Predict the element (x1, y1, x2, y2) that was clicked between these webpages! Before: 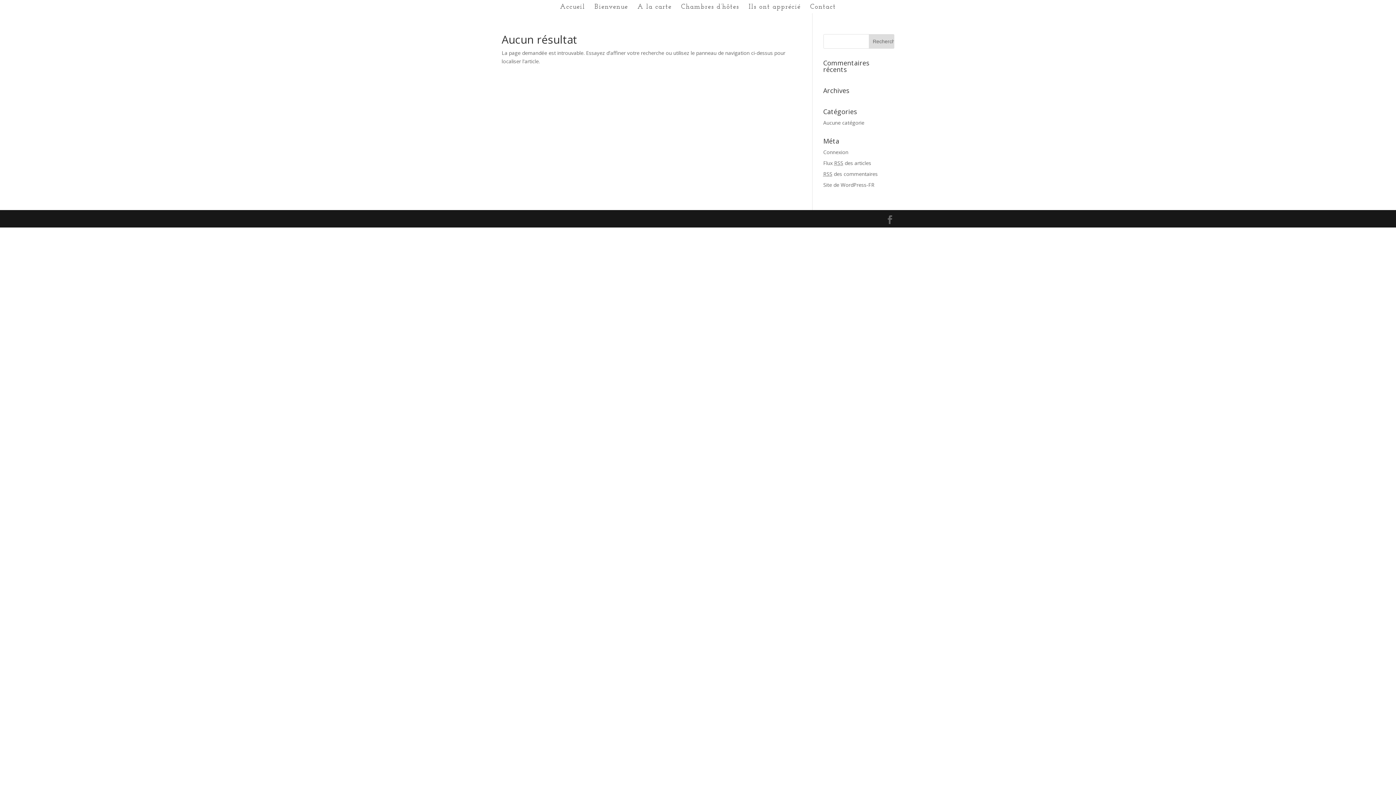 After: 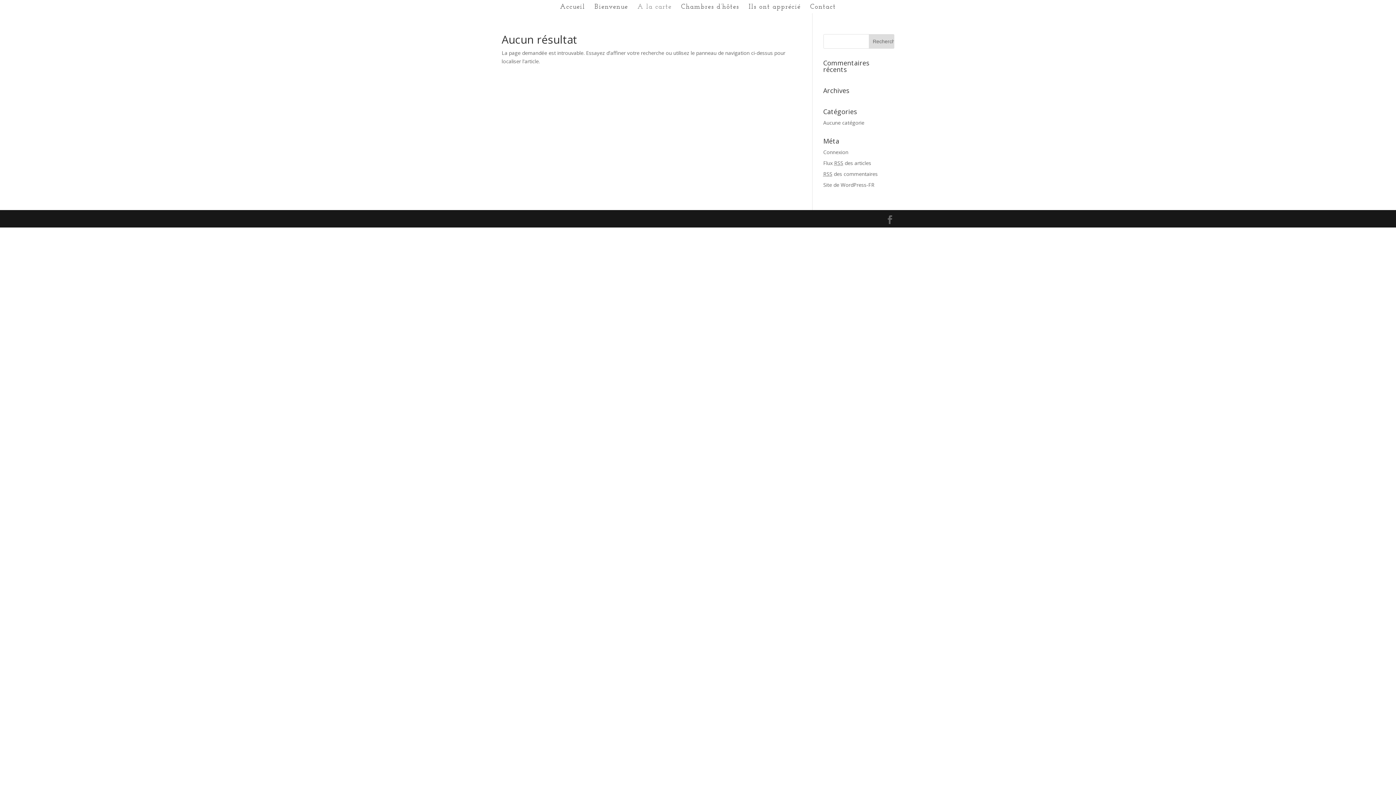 Action: label: A la carte bbox: (637, 4, 671, 13)